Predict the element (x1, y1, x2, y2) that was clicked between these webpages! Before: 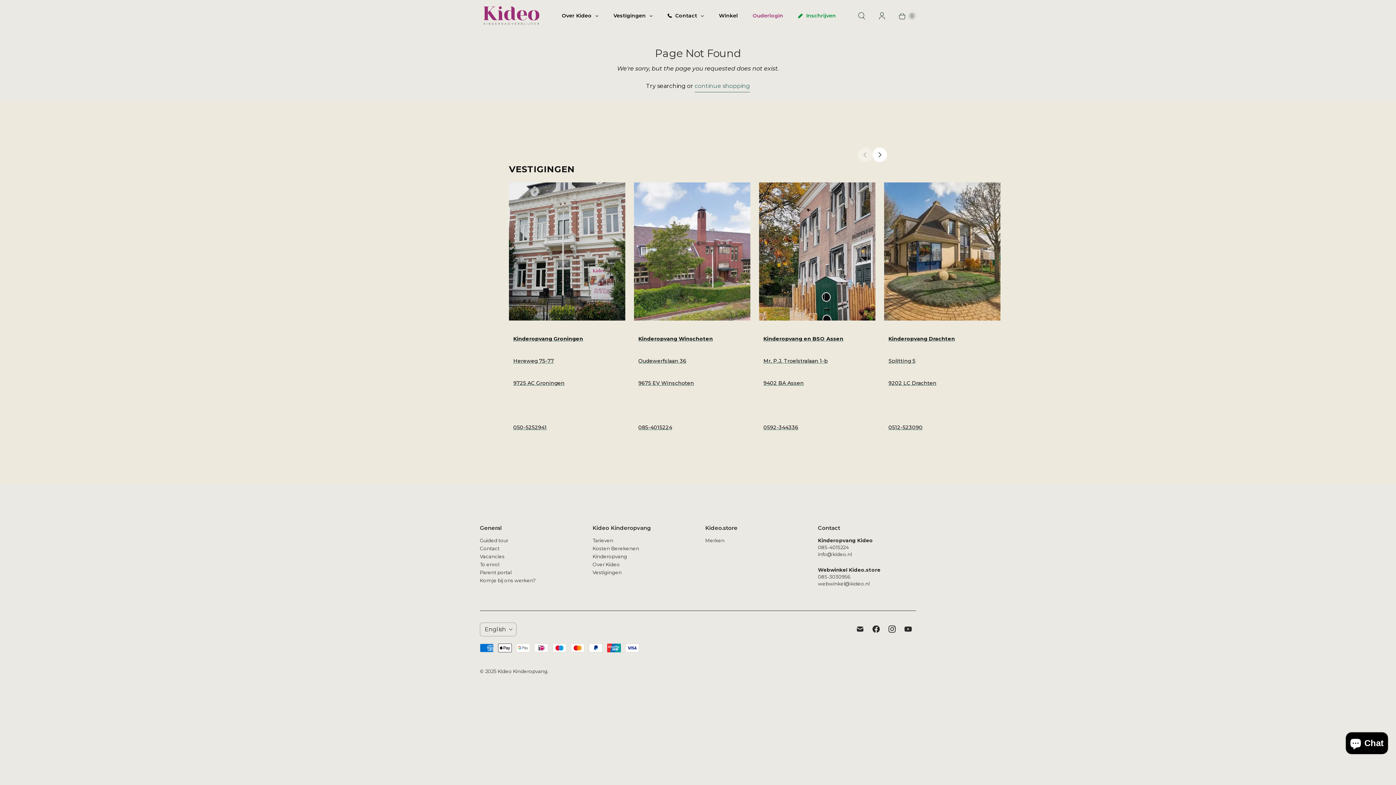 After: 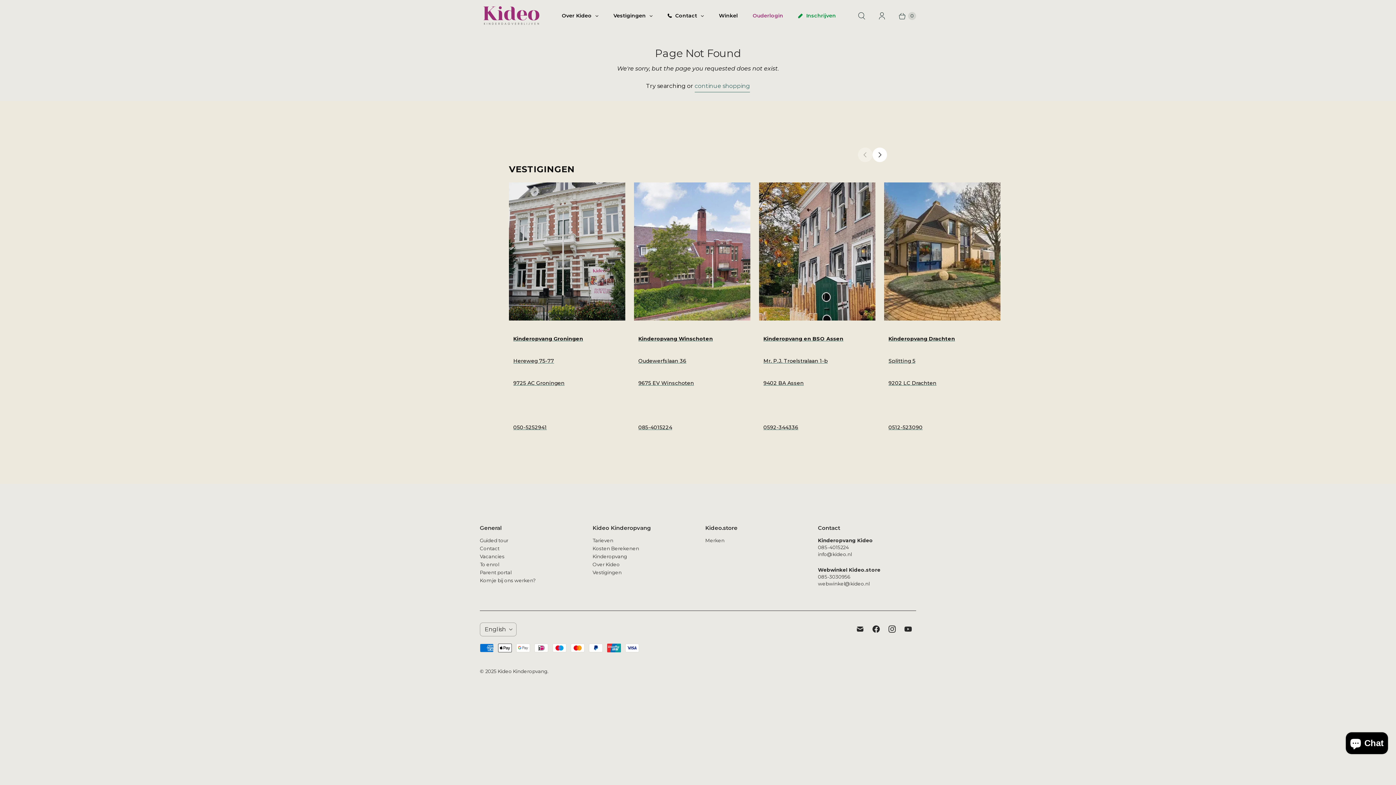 Action: bbox: (868, 622, 884, 636) label: Kideo Kinderopvang on Facebook